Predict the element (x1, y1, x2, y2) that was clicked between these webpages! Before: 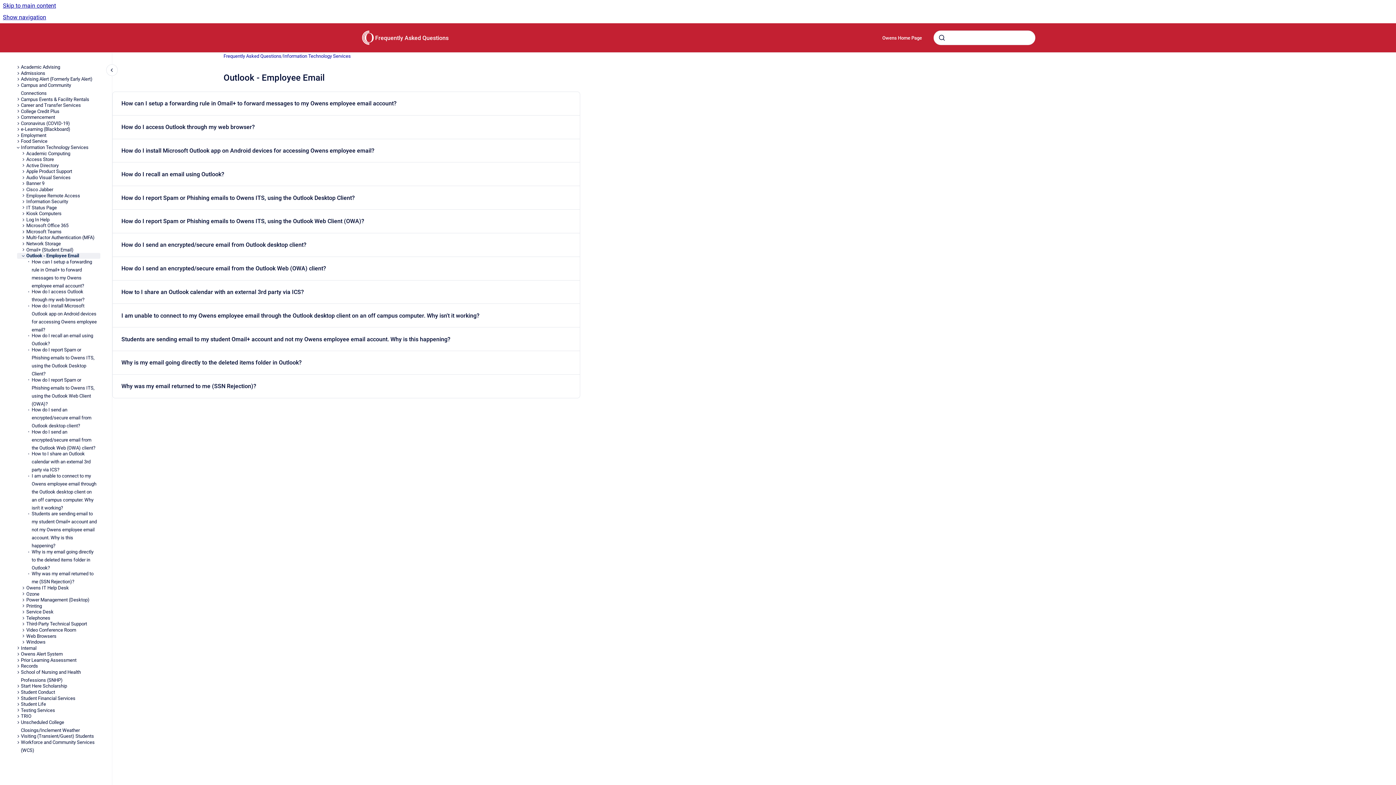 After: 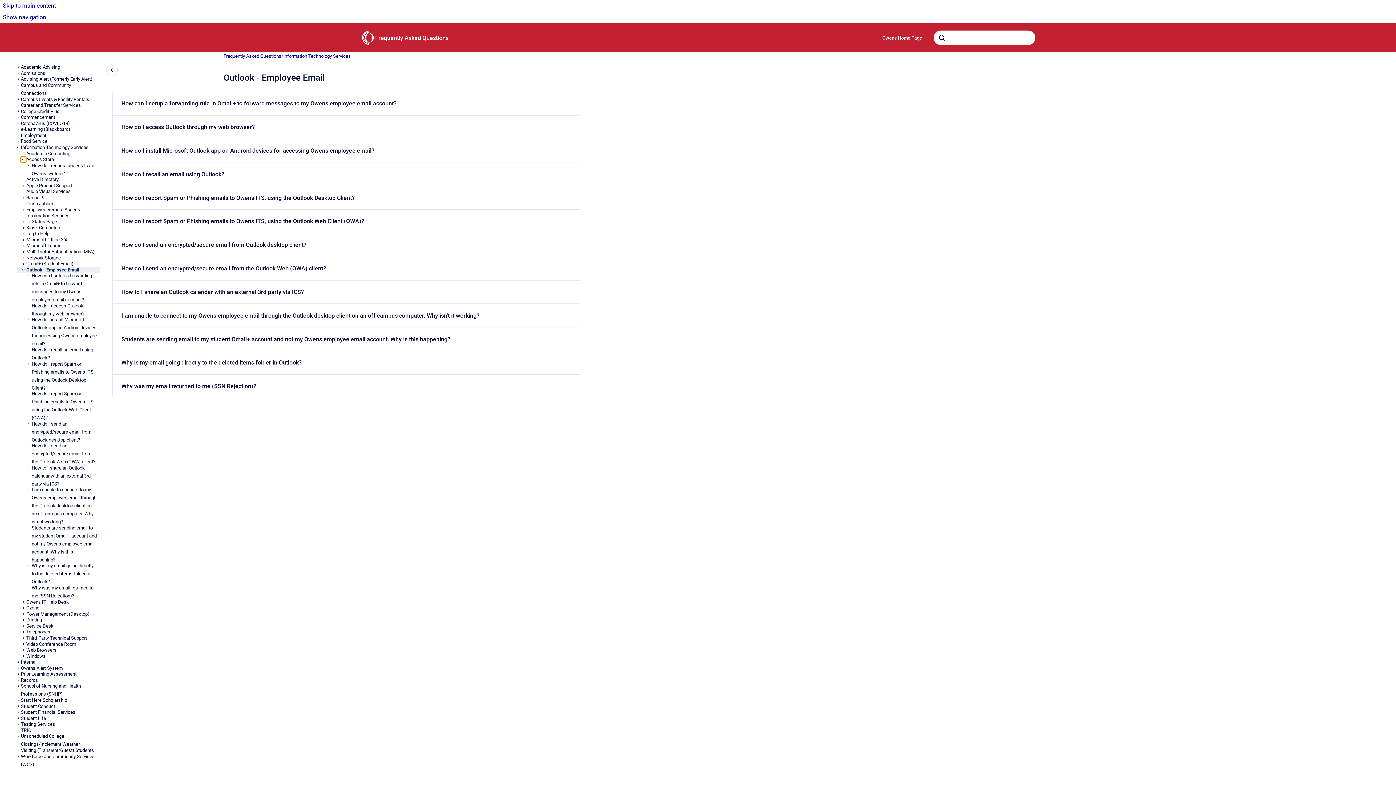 Action: bbox: (20, 156, 26, 162) label: Access Store